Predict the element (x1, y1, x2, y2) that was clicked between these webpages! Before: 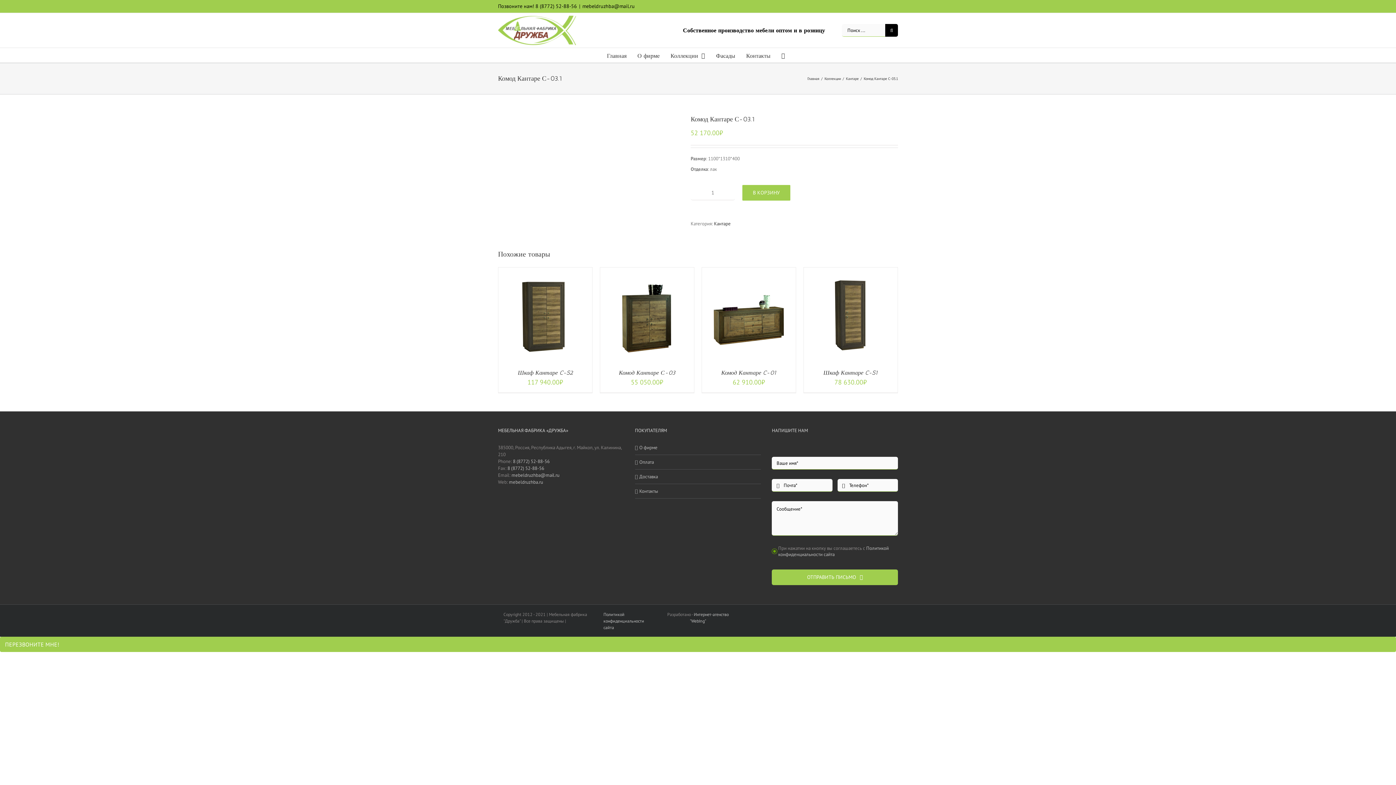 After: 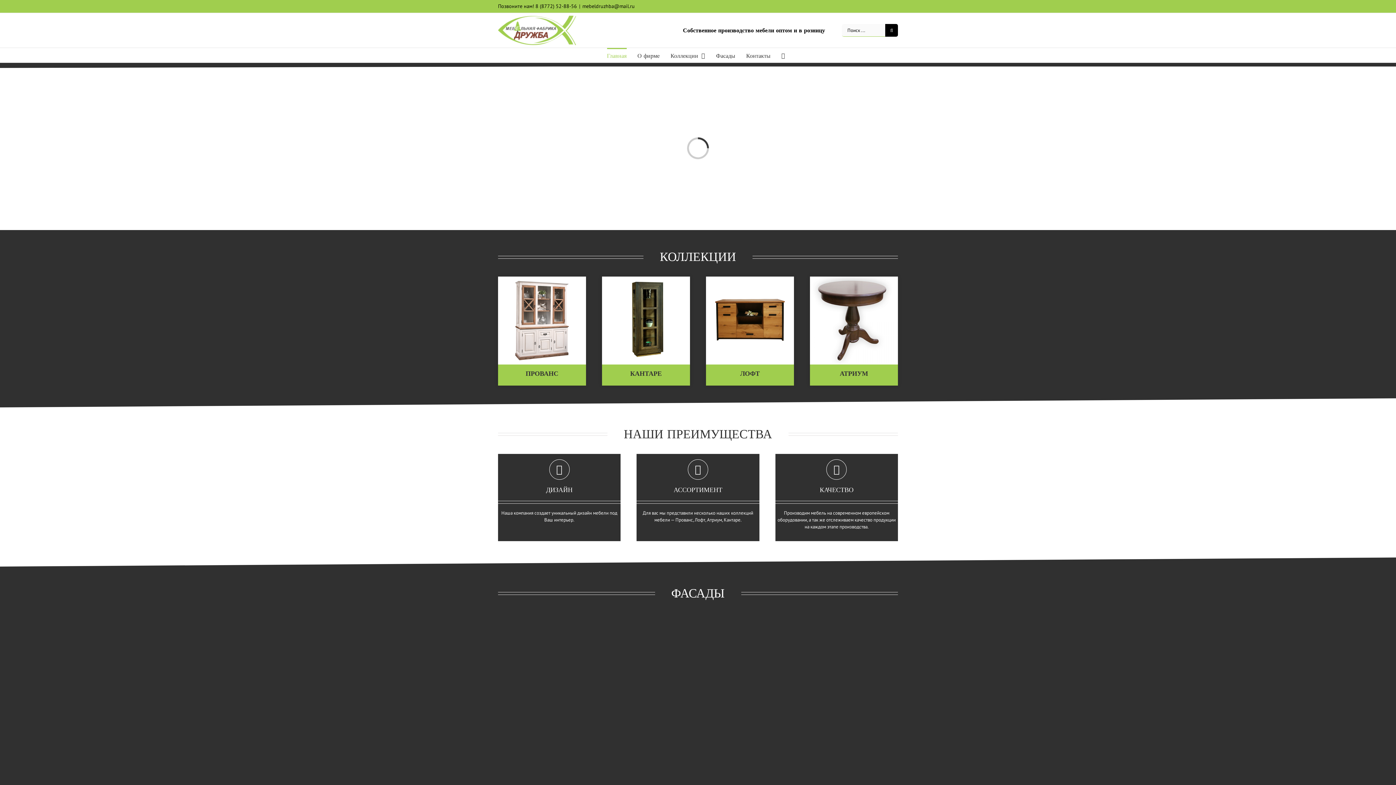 Action: bbox: (509, 479, 543, 485) label: mebeldruzhba.ru